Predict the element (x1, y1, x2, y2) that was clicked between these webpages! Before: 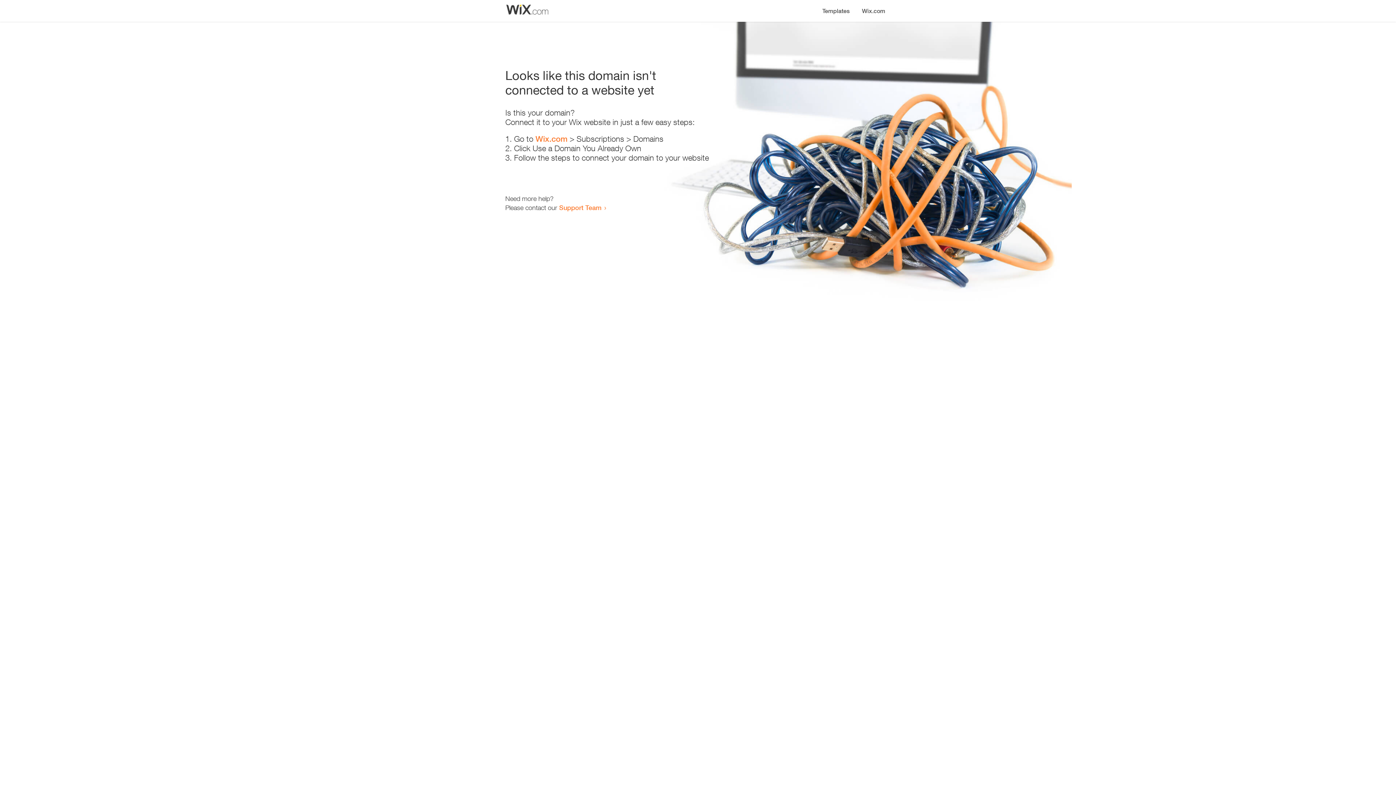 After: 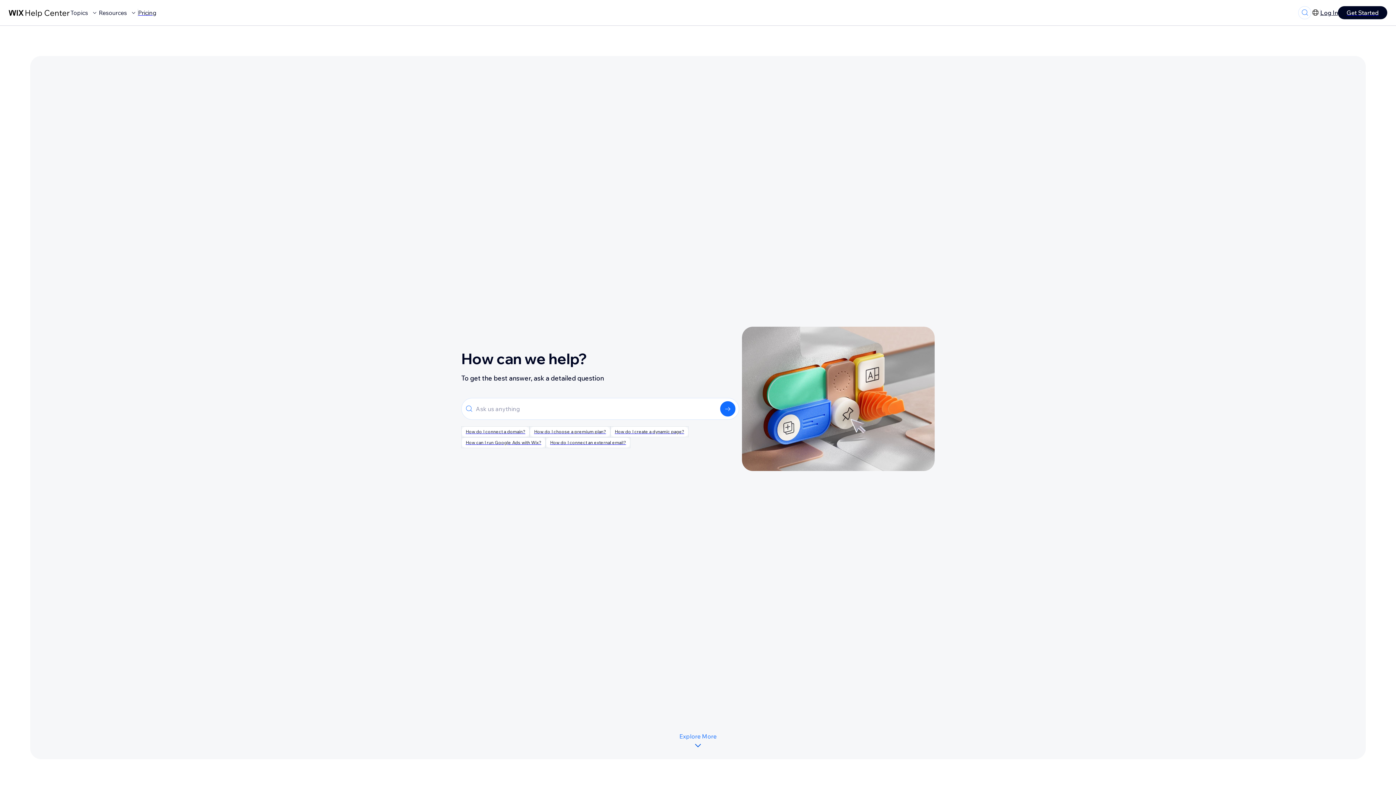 Action: label: Support Team bbox: (559, 203, 601, 211)